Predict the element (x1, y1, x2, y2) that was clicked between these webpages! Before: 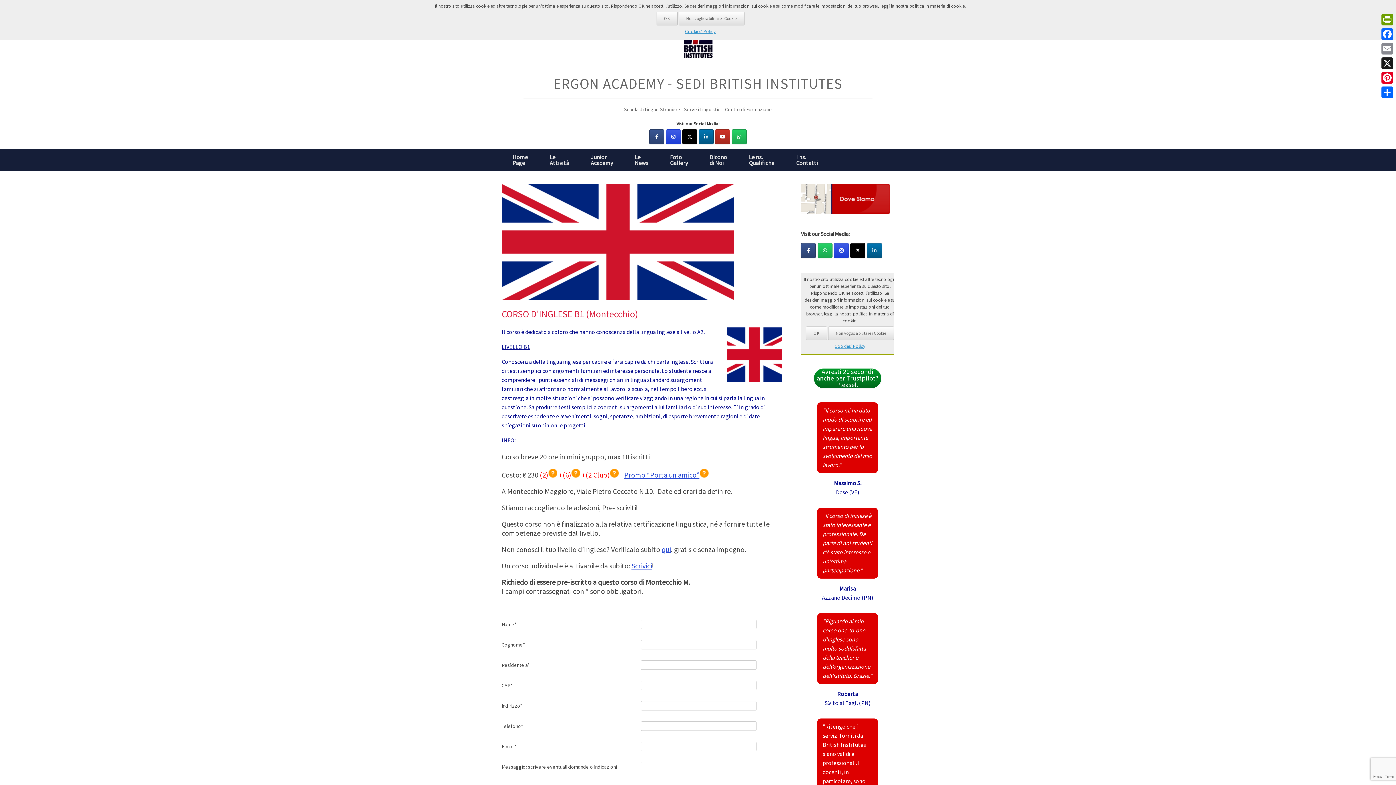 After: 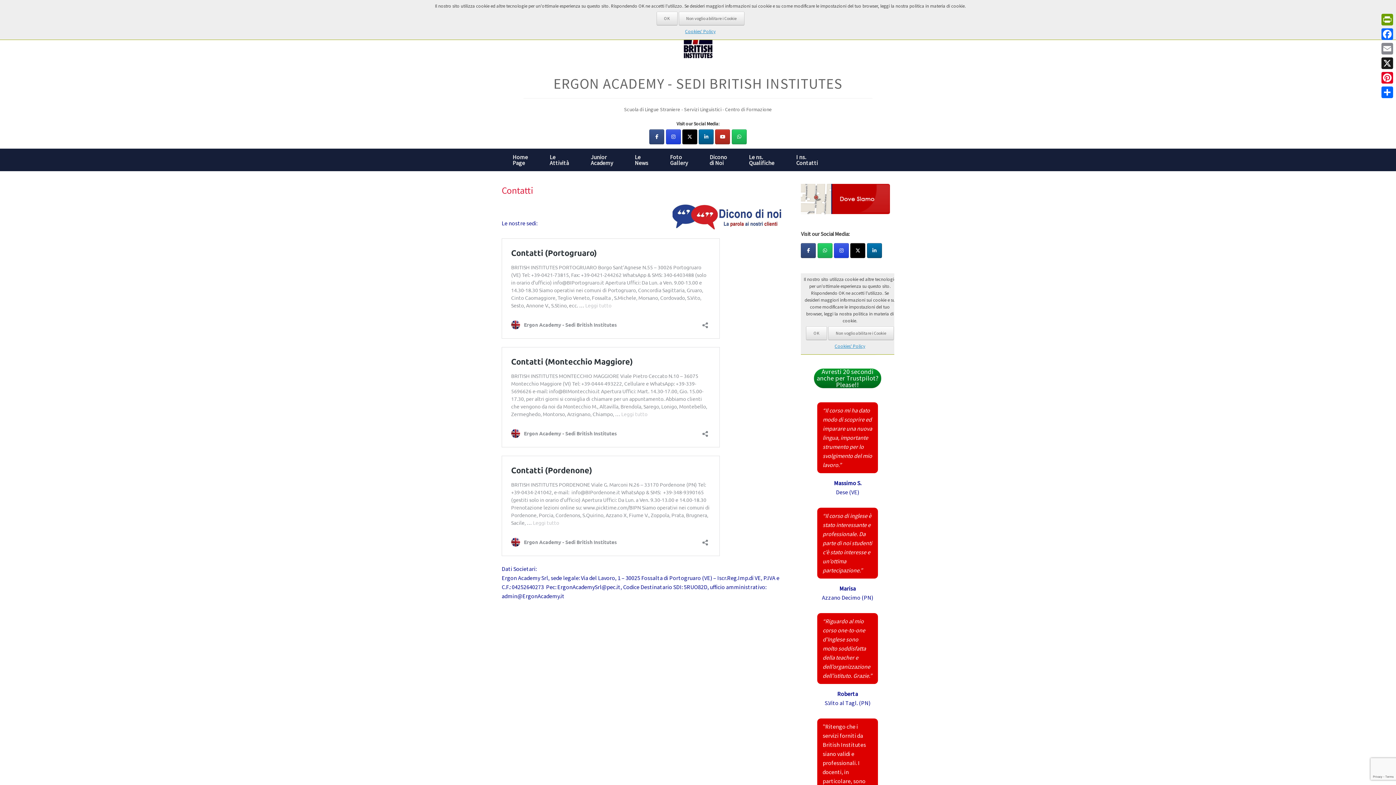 Action: bbox: (785, 148, 829, 171) label: I ns.
Contatti